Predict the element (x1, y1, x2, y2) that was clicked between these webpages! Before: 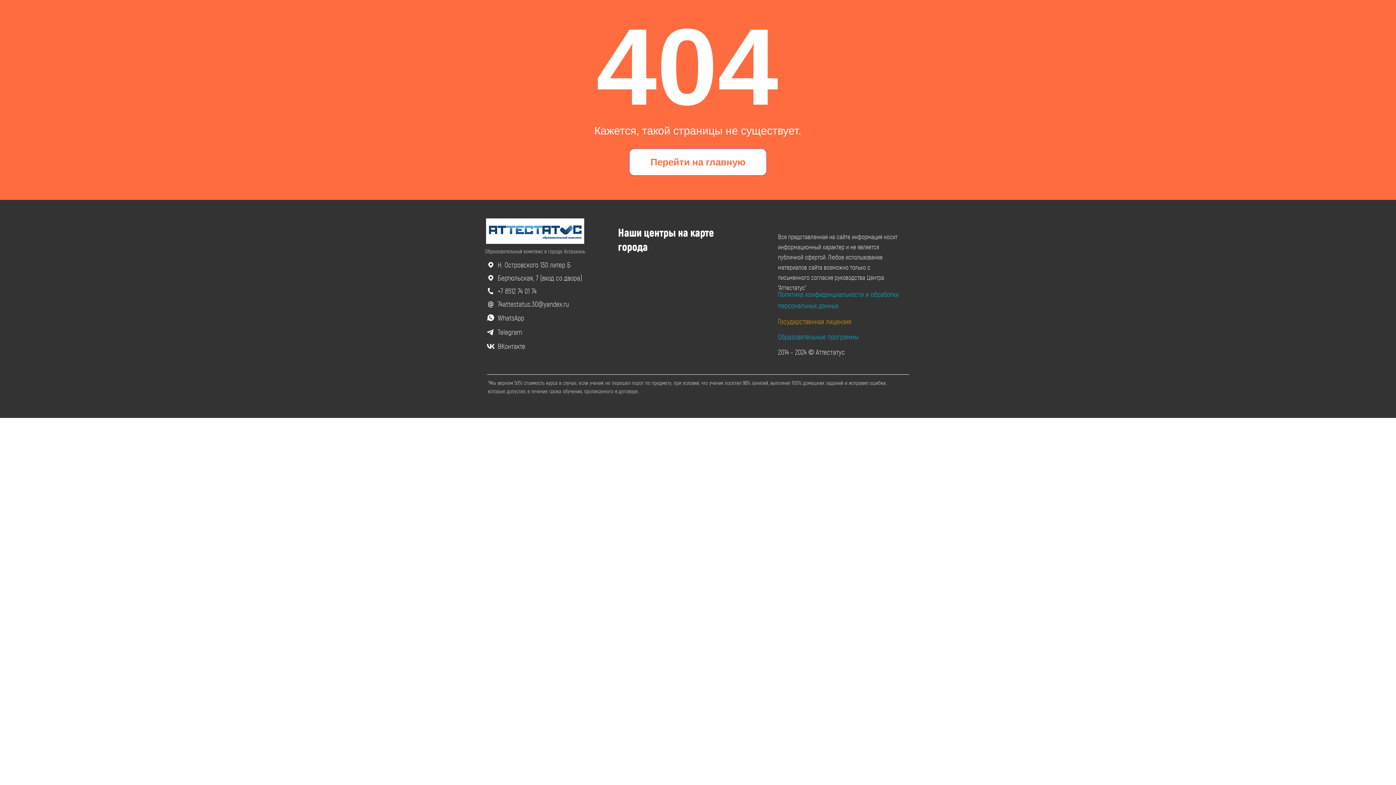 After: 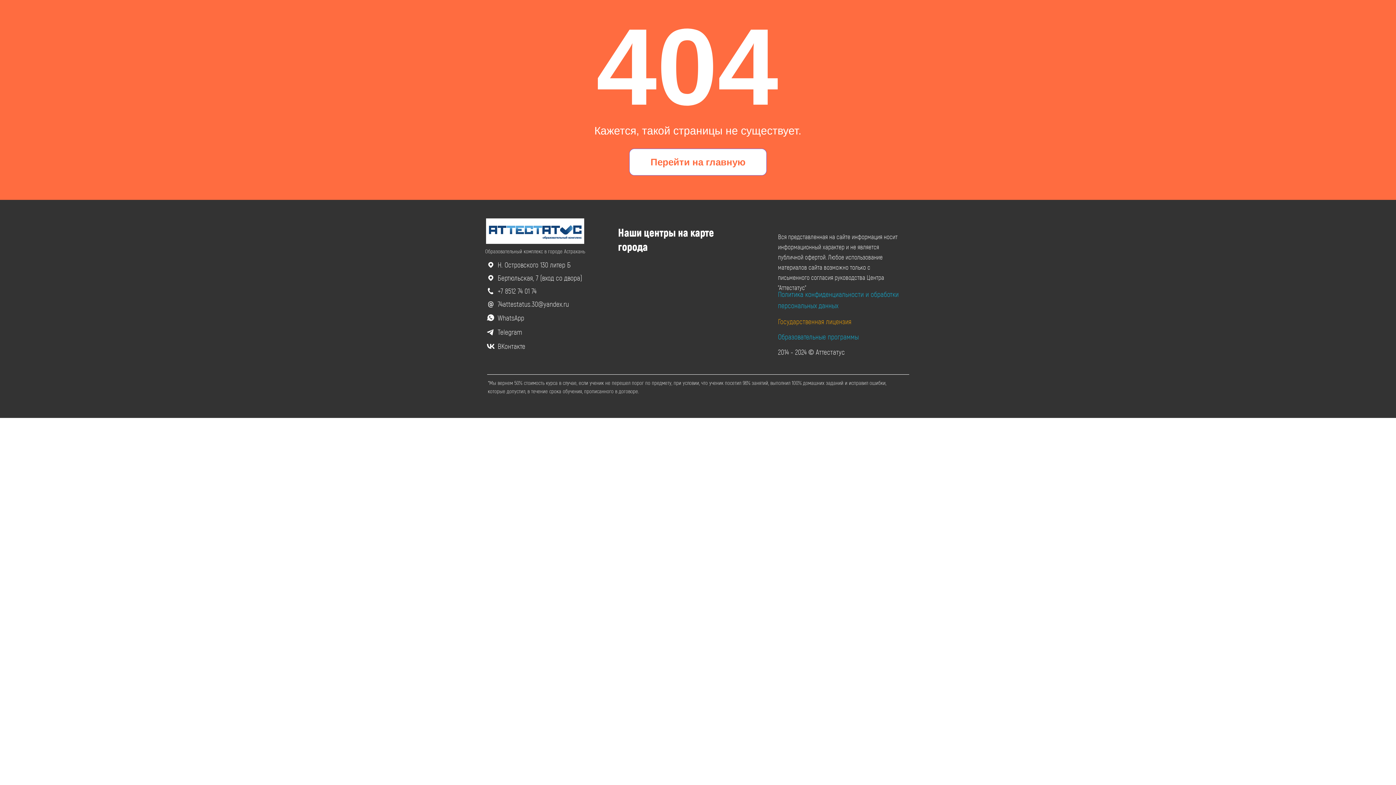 Action: label: WhatsApp bbox: (497, 313, 524, 322)